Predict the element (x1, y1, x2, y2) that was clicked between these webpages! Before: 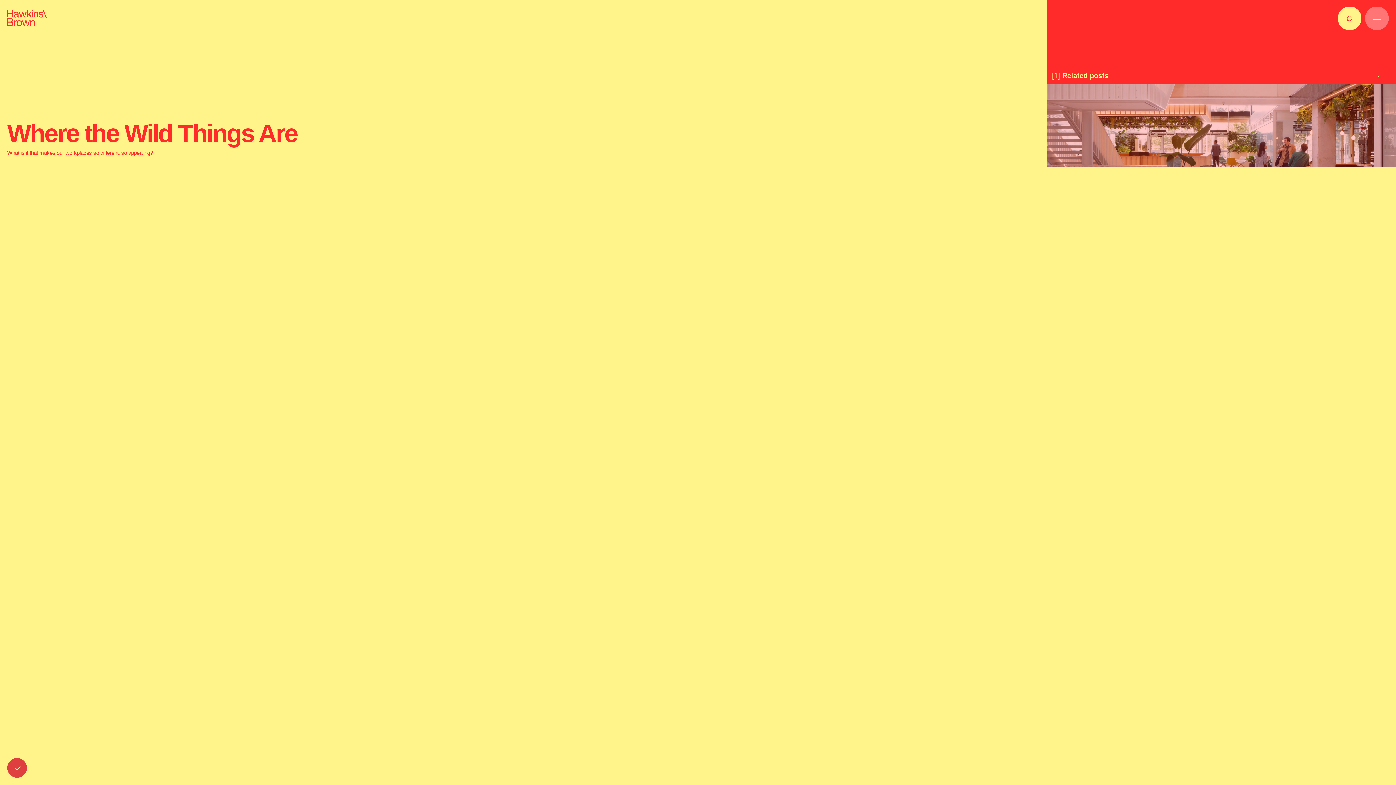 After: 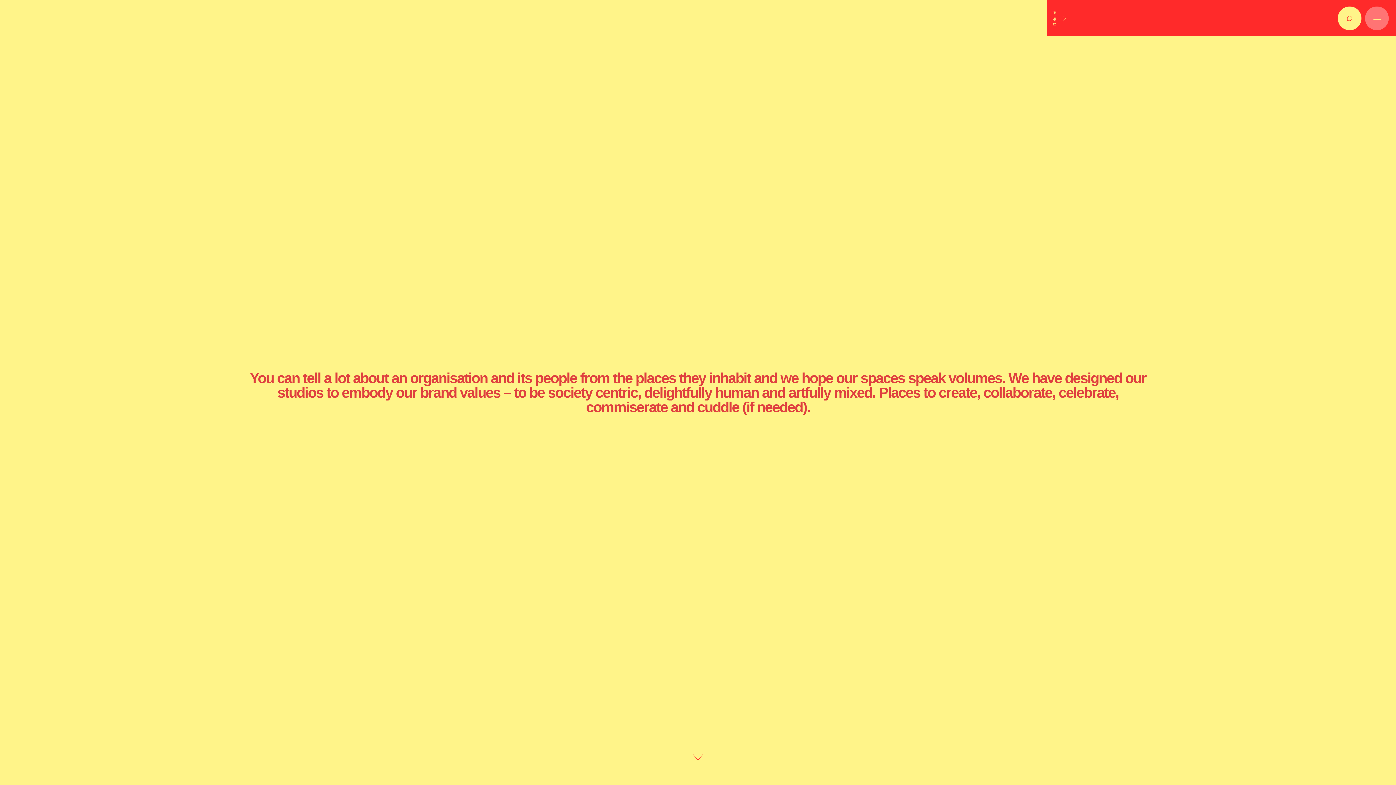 Action: bbox: (7, 758, 26, 778) label: Explore